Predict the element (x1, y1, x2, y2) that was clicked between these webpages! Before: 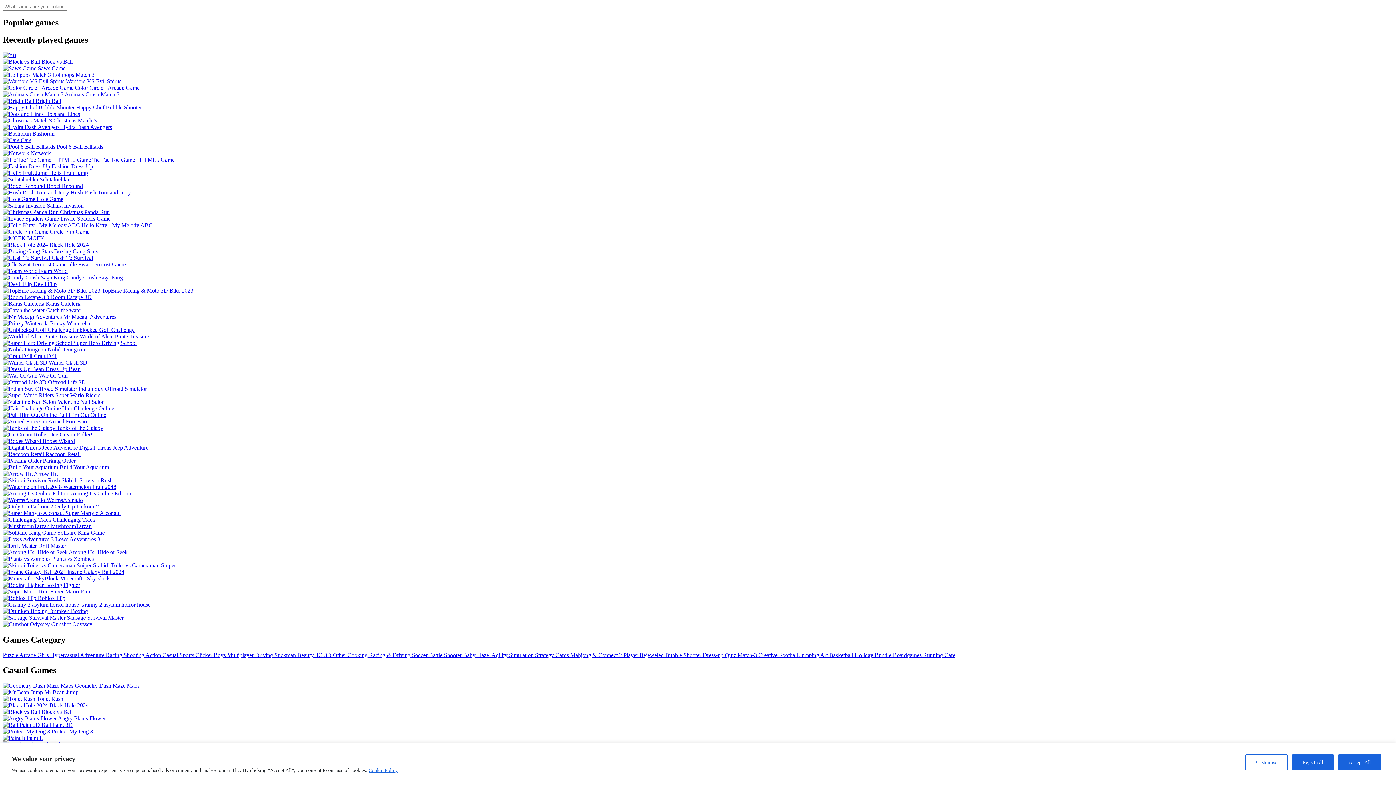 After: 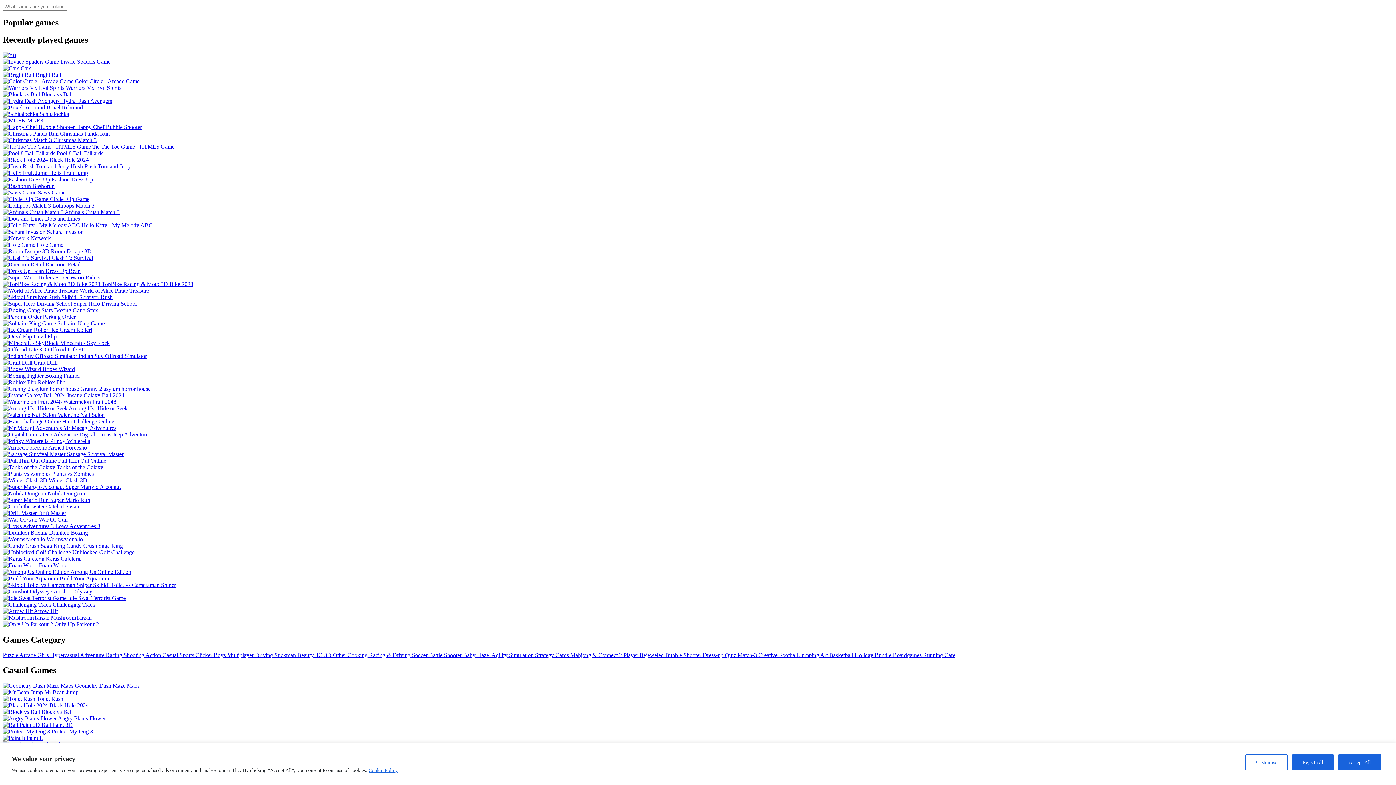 Action: bbox: (2, 51, 16, 58)